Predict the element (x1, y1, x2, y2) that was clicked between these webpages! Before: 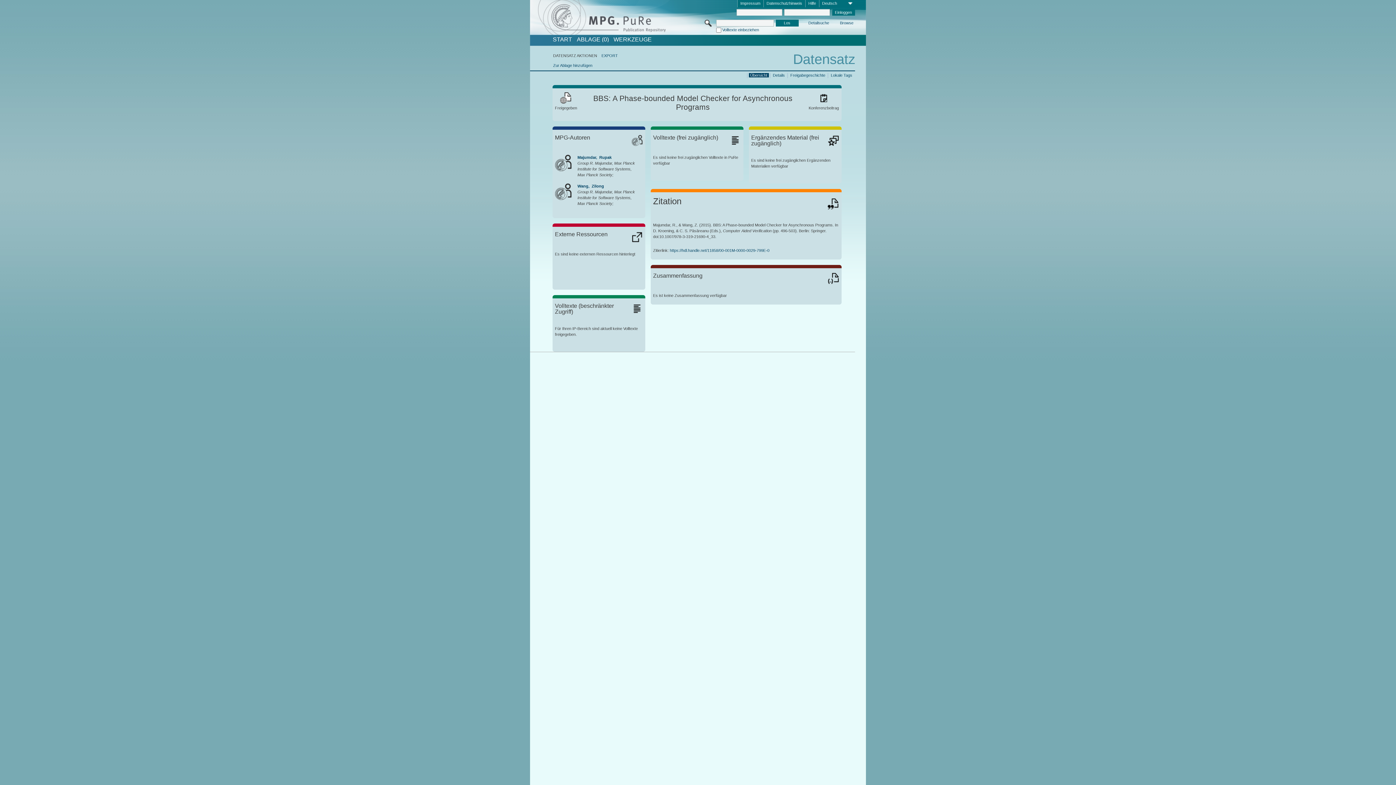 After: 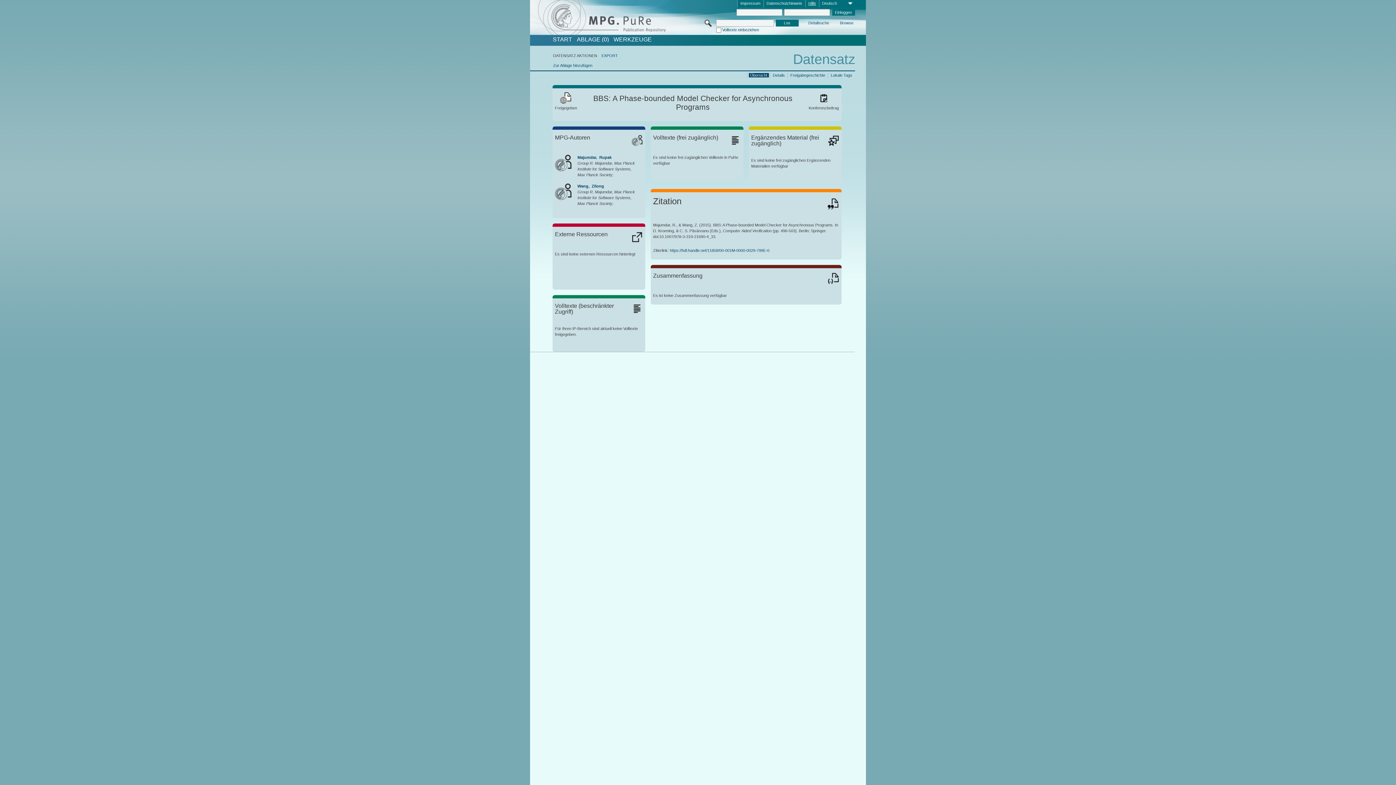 Action: label: Hilfe bbox: (805, 0, 819, 7)